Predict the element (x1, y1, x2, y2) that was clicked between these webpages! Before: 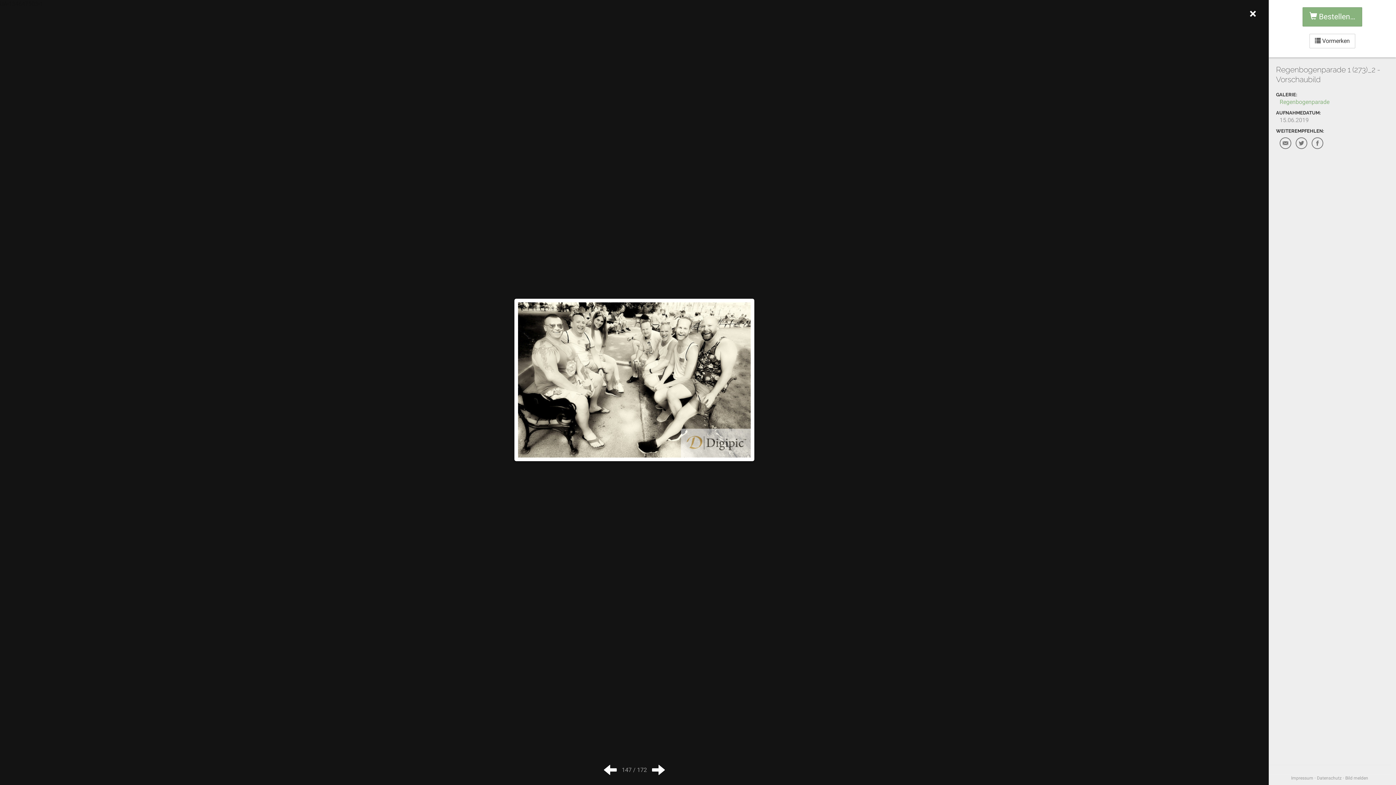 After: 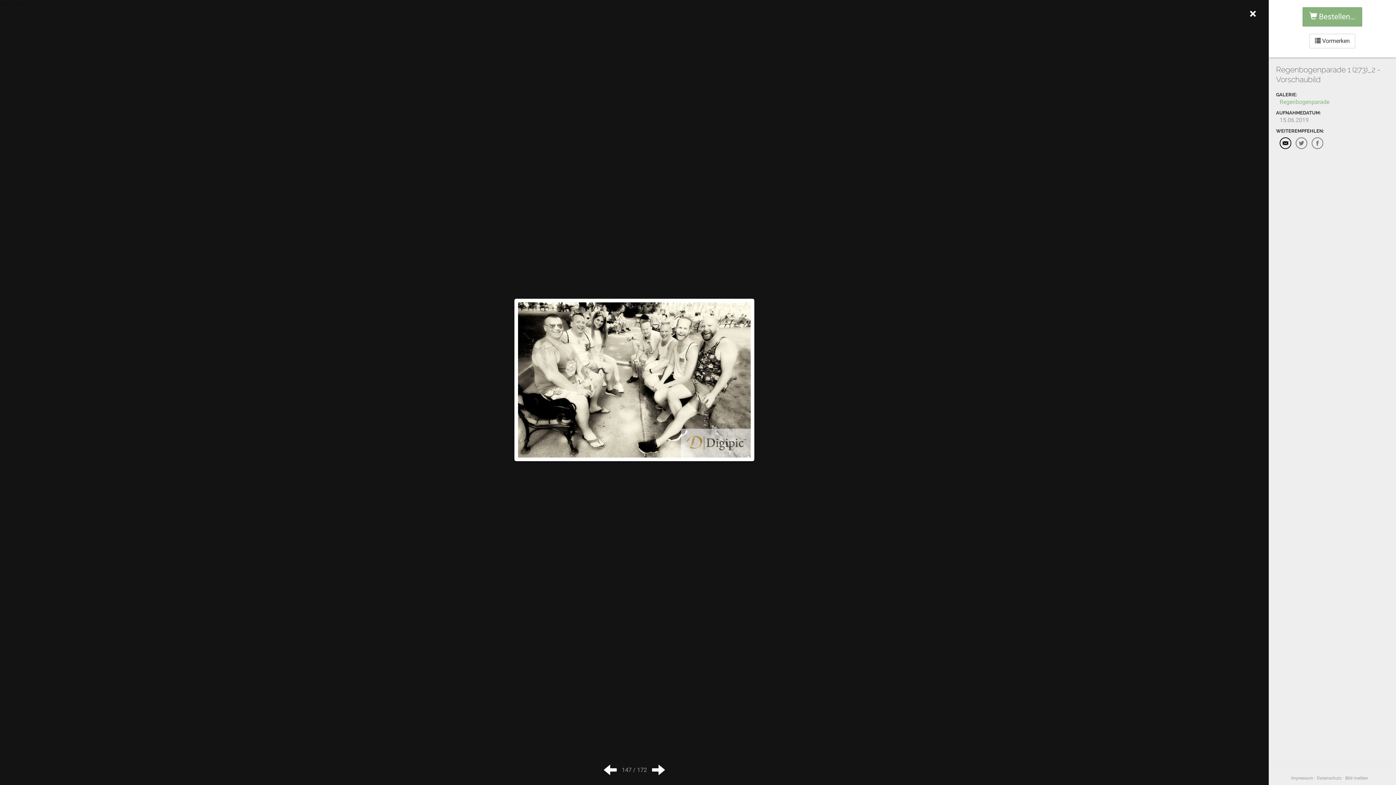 Action: bbox: (1280, 137, 1291, 149)